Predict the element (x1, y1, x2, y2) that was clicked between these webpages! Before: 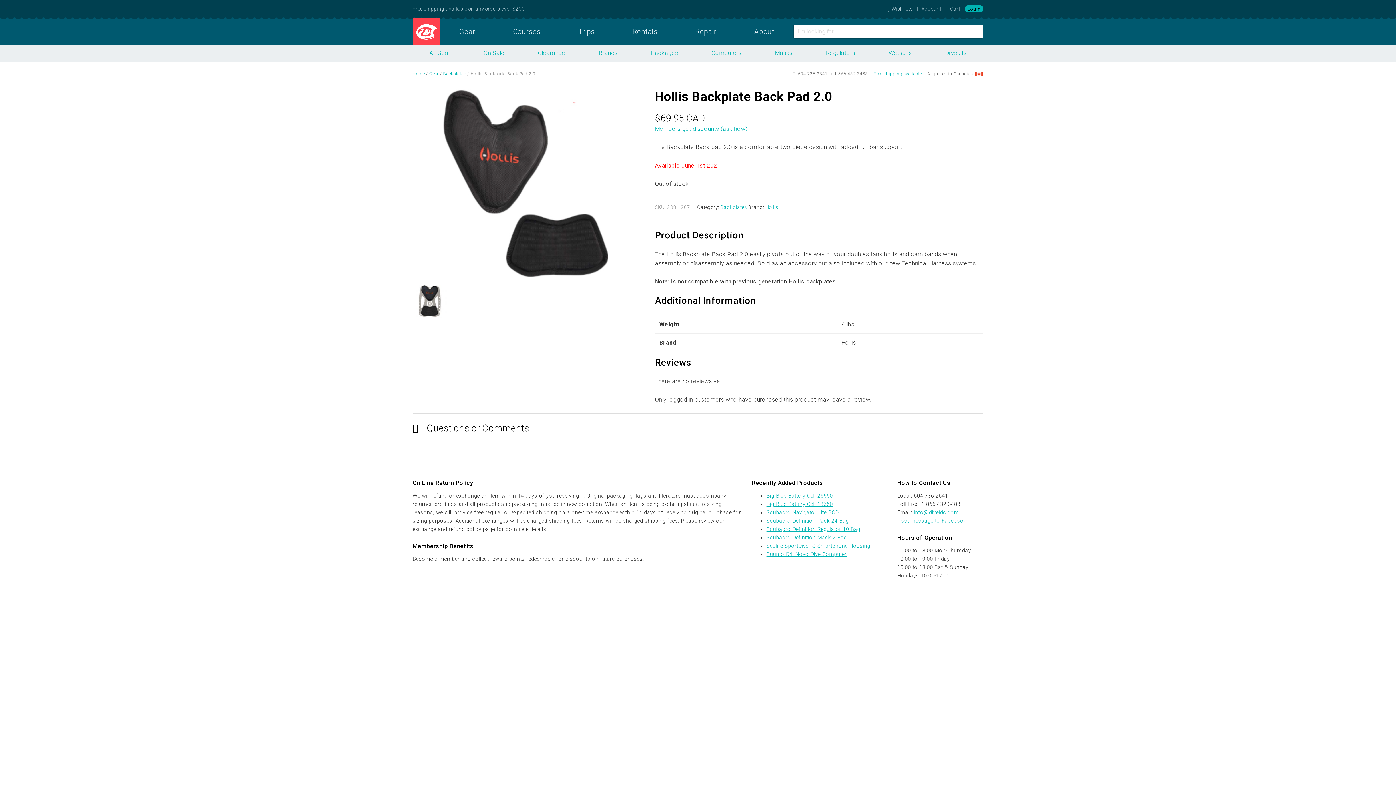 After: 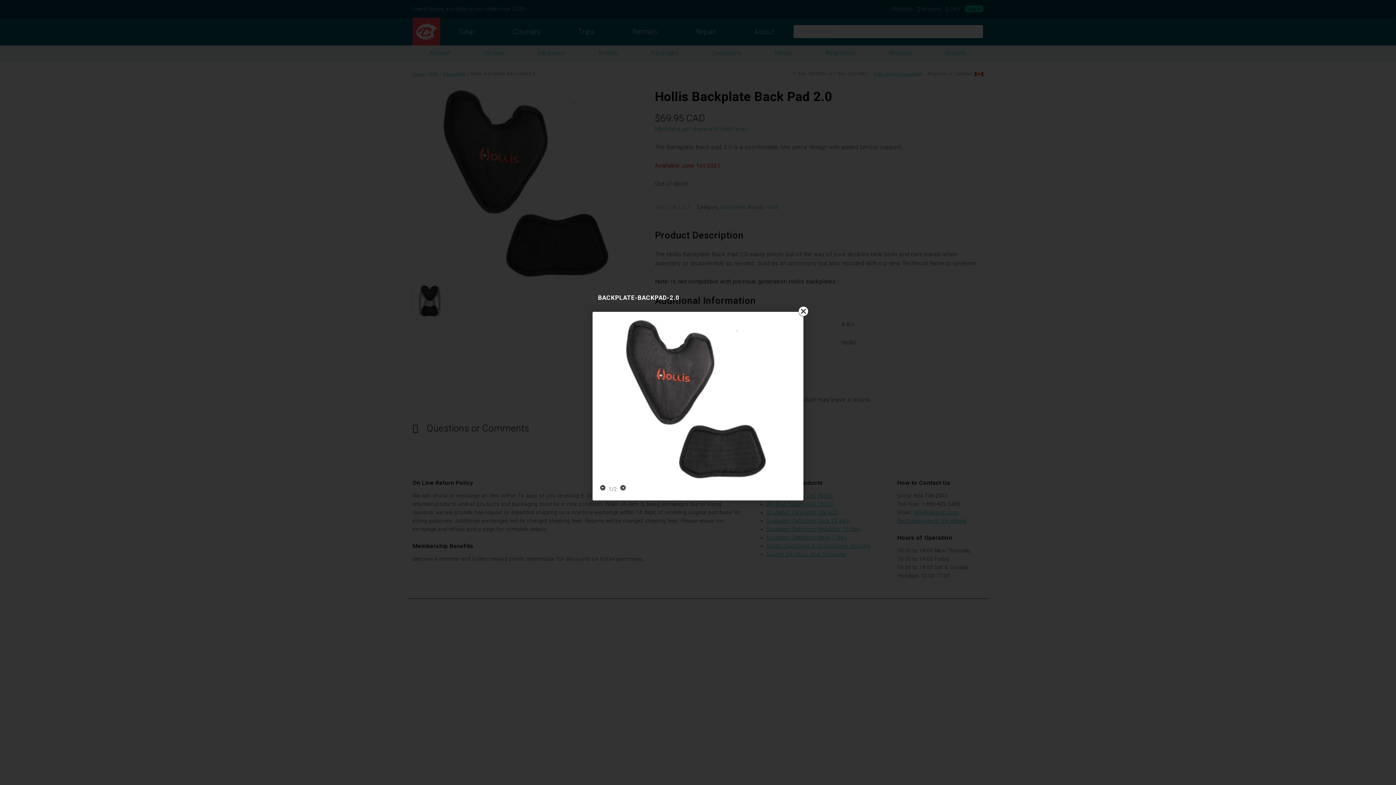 Action: bbox: (412, 179, 644, 186)